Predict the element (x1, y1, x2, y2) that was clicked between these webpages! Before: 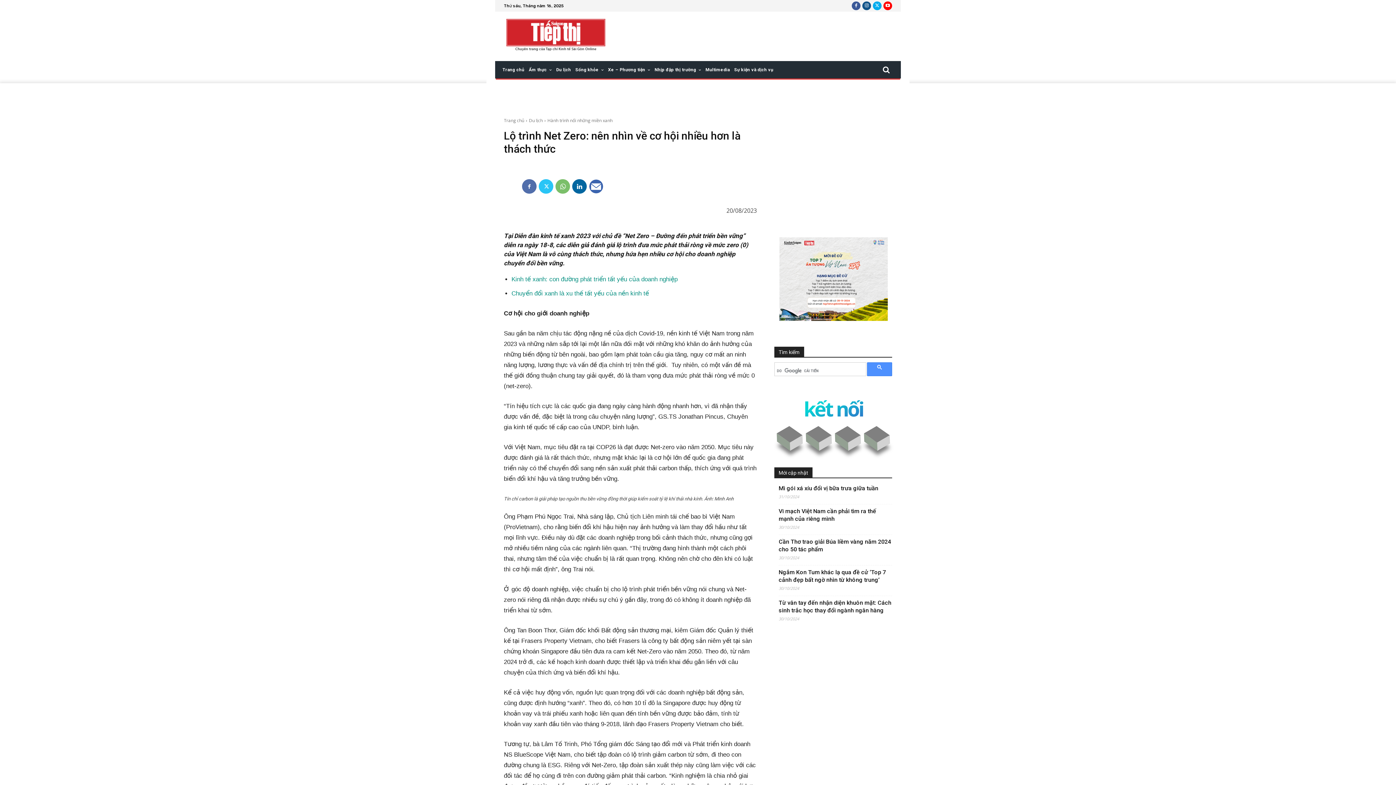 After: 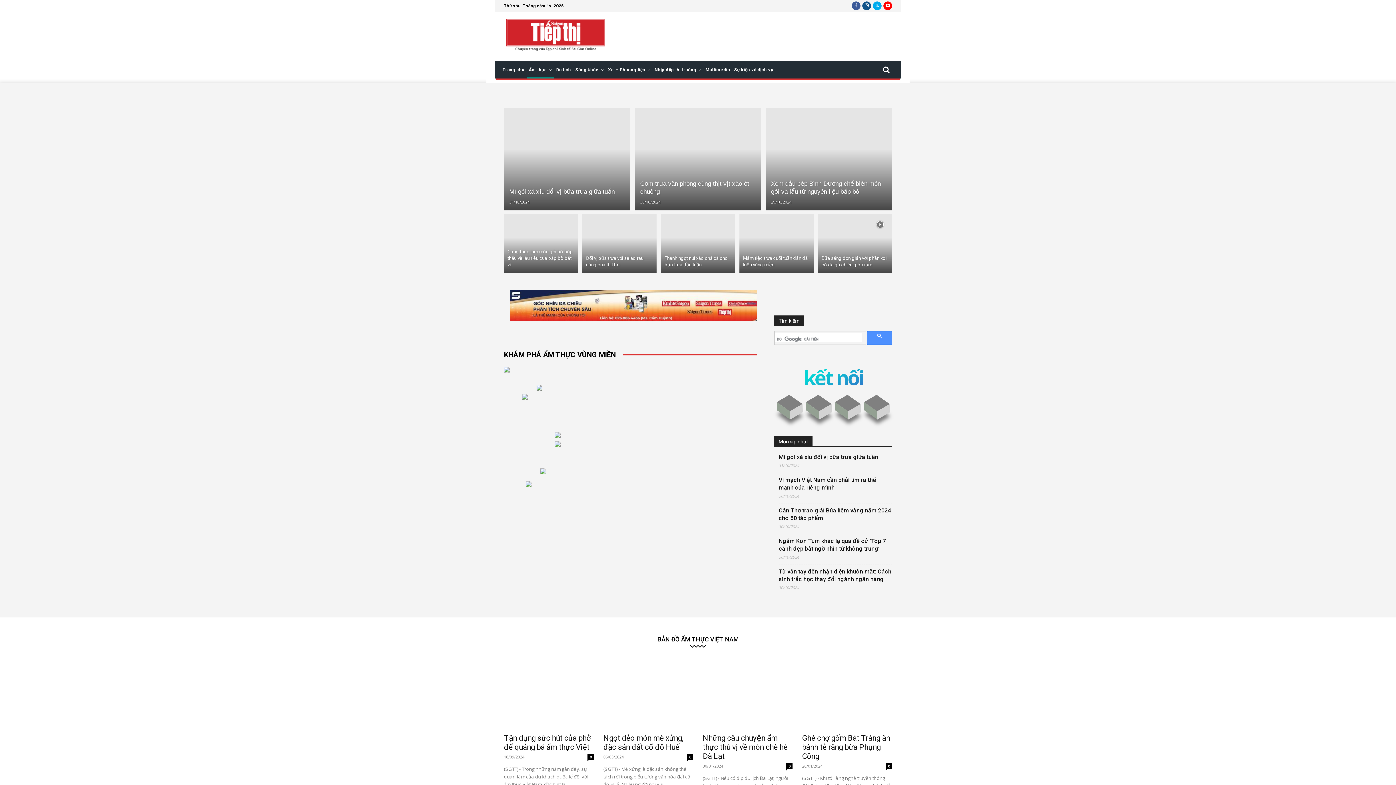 Action: label: Ẩm thực bbox: (526, 61, 554, 78)